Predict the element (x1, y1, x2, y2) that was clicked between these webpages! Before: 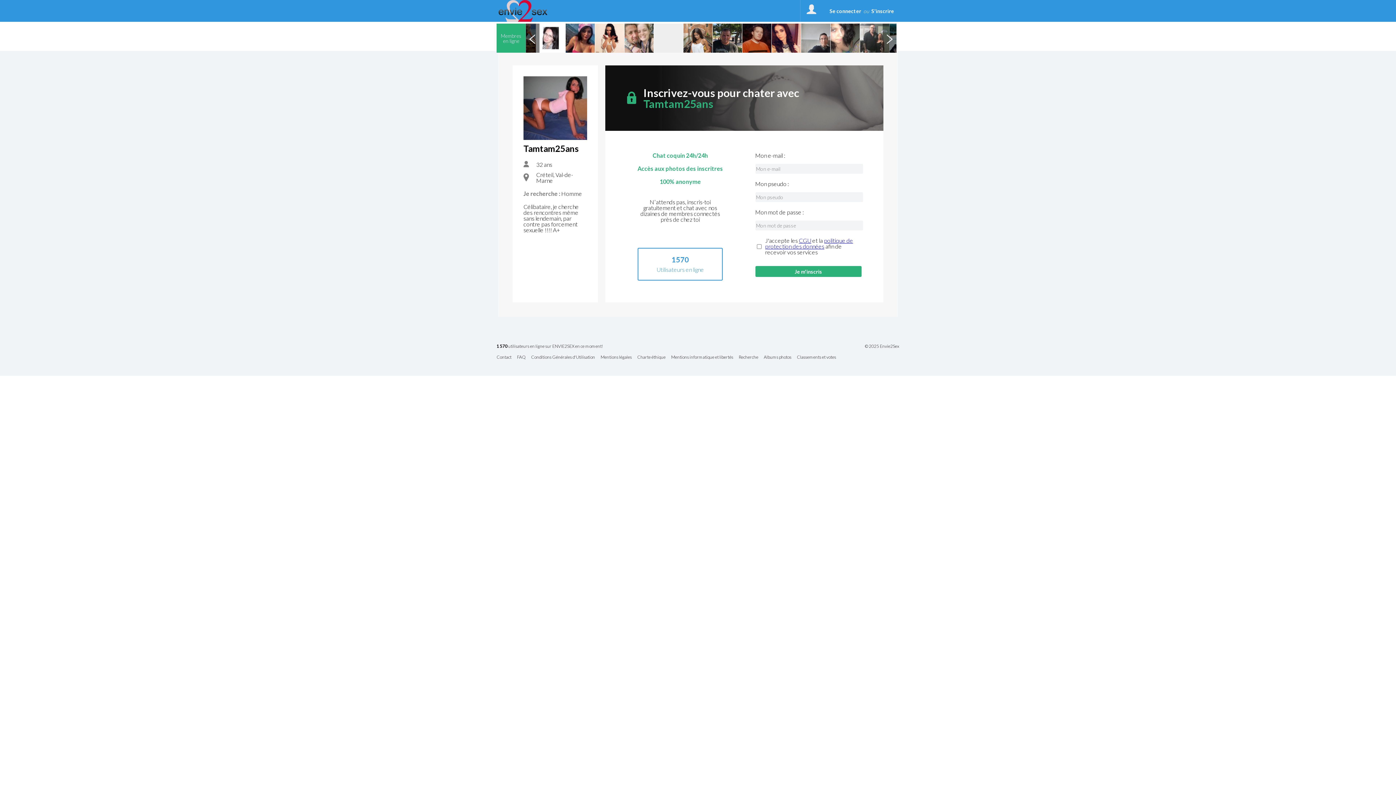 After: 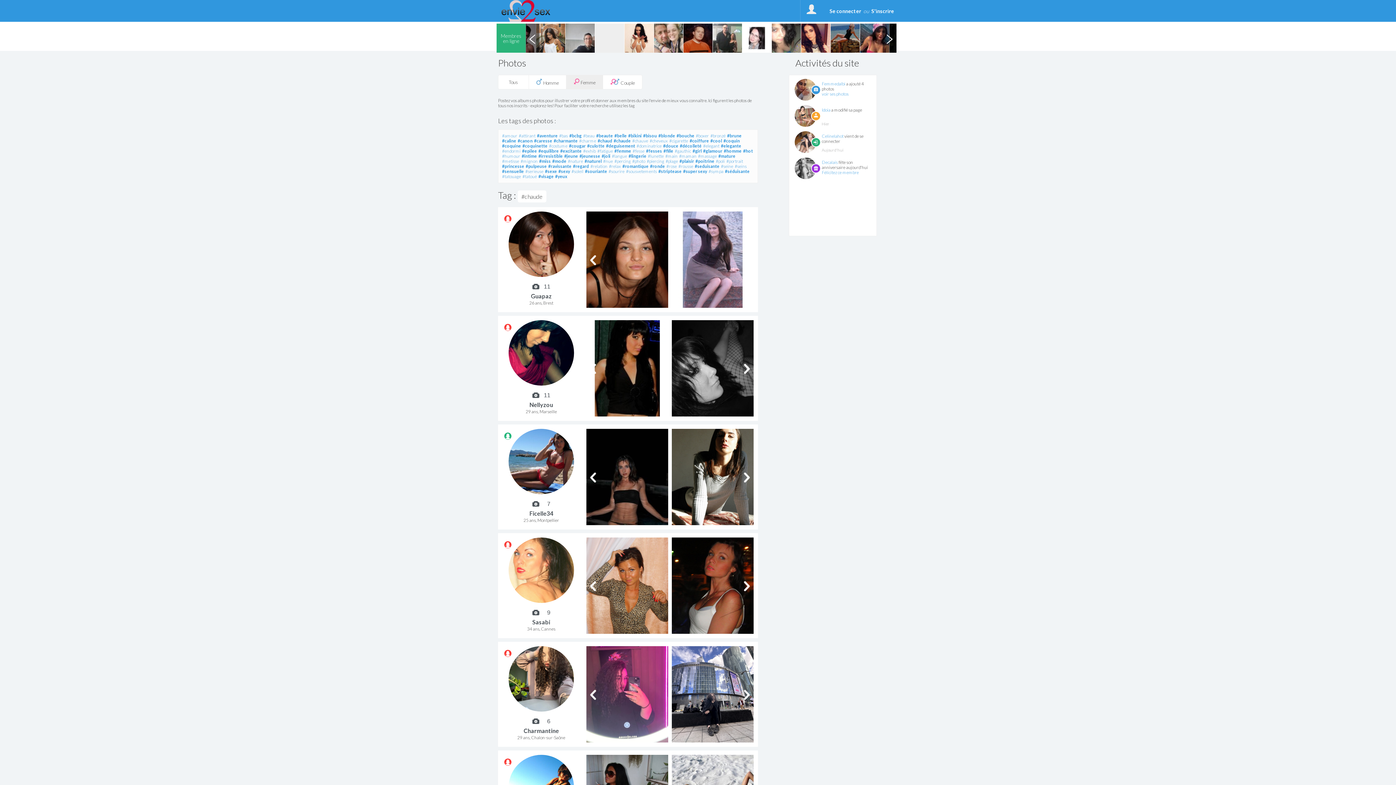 Action: label: Albums photos bbox: (764, 355, 797, 363)